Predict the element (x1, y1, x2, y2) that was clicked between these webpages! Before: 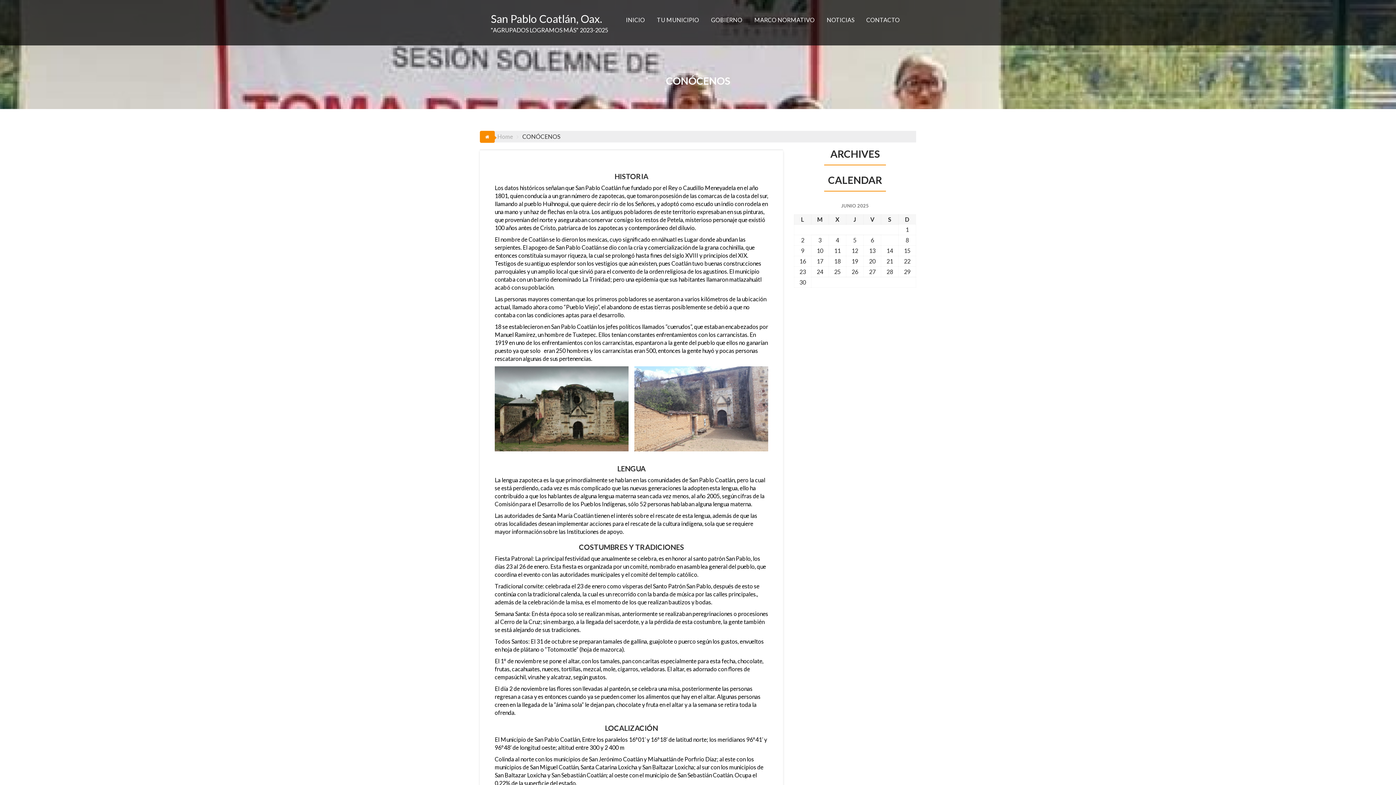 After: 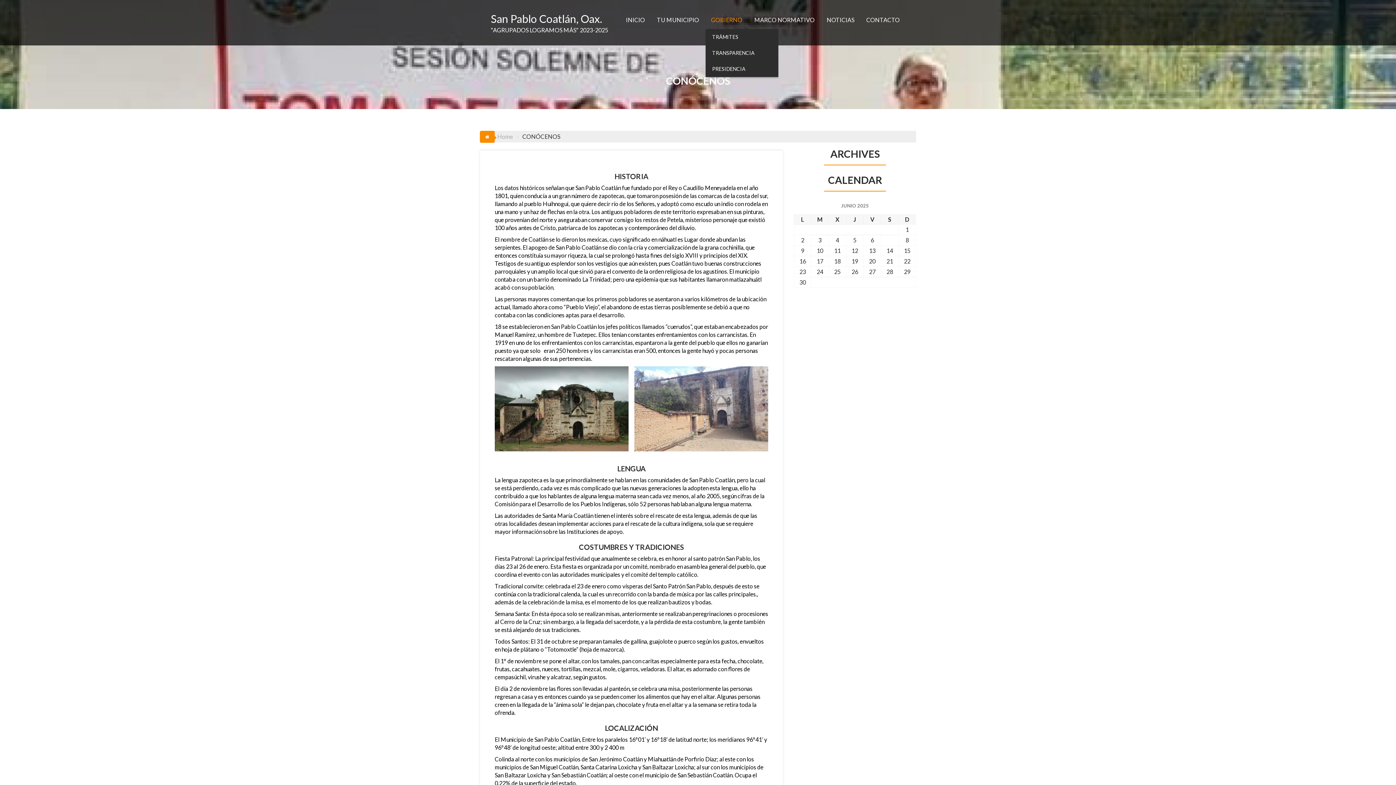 Action: bbox: (705, 10, 748, 29) label: GOBIERNO